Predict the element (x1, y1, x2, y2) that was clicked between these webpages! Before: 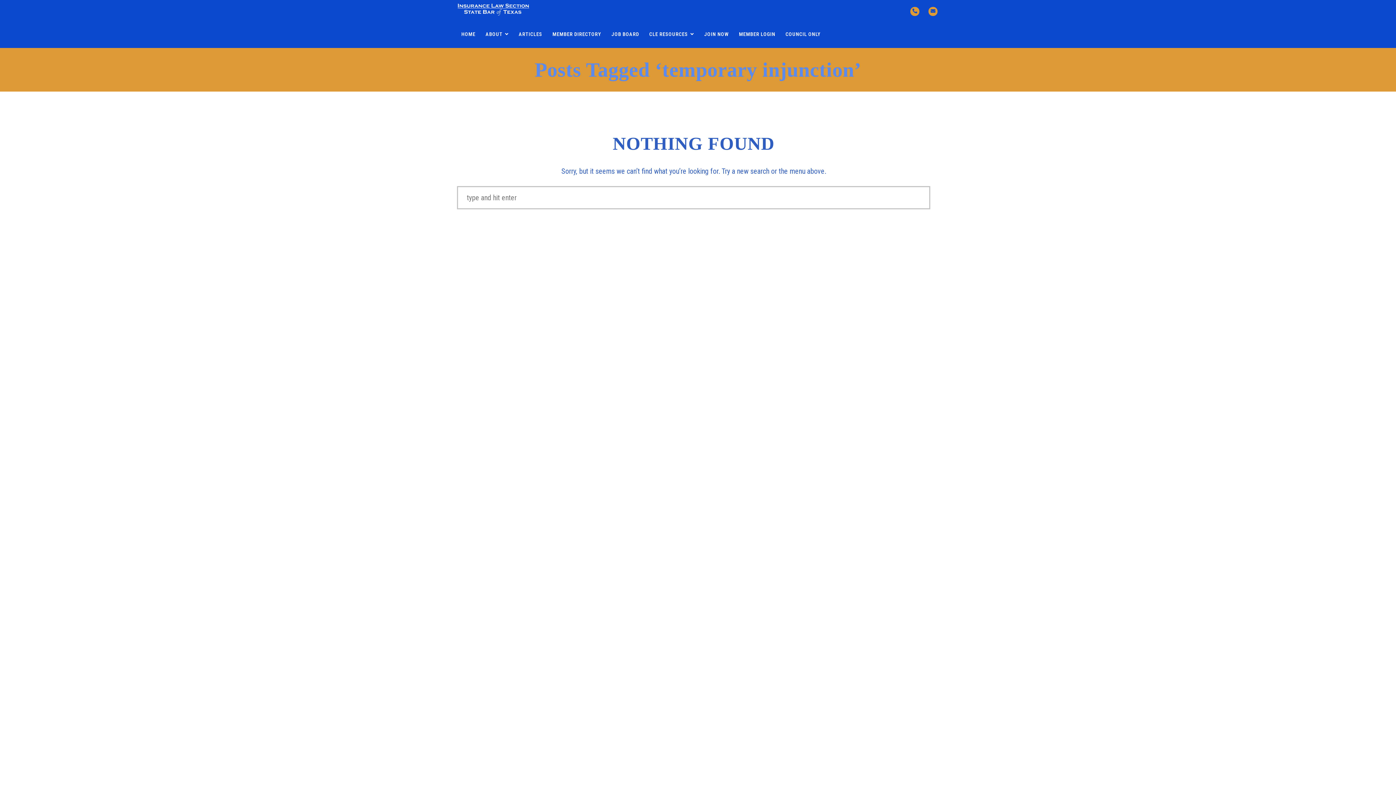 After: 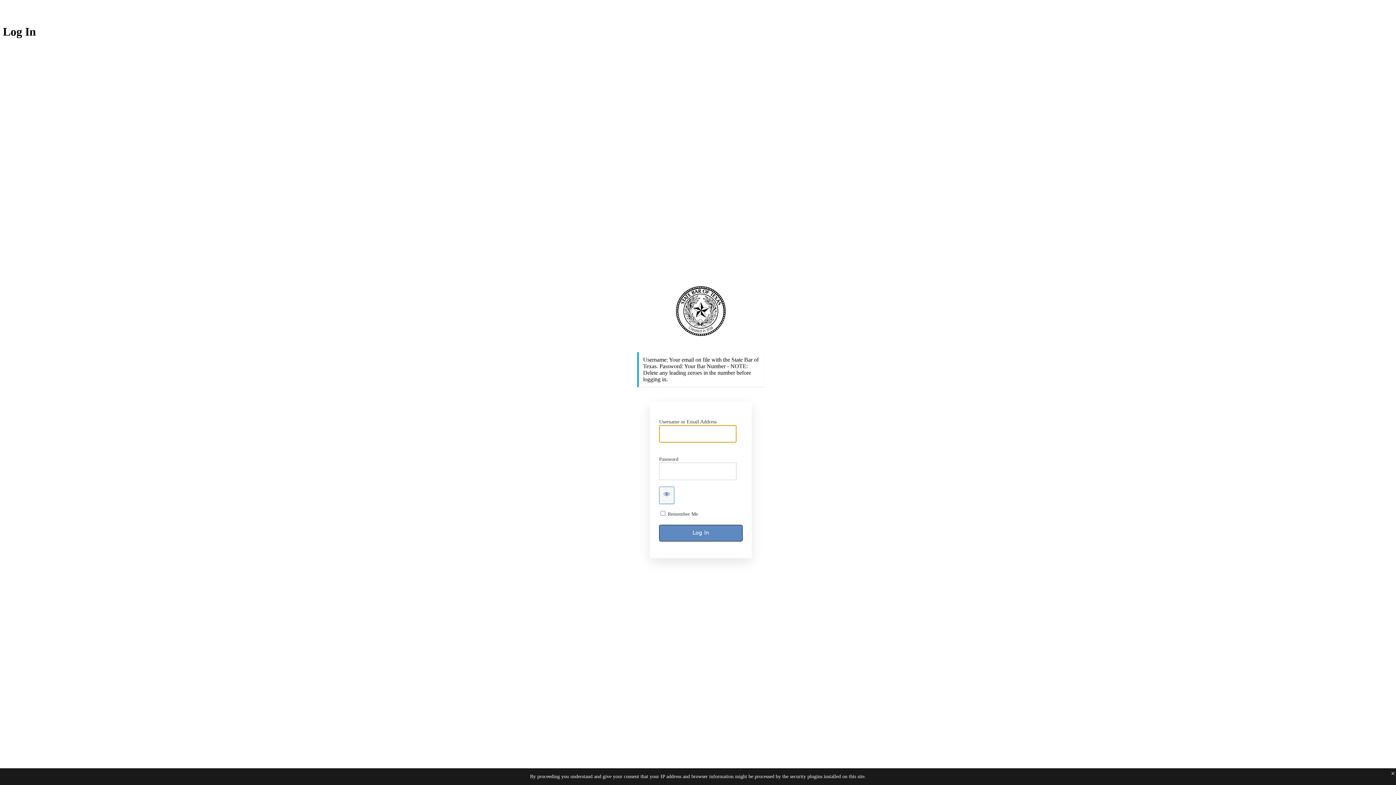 Action: label: MEMBER LOGIN bbox: (734, 26, 779, 42)